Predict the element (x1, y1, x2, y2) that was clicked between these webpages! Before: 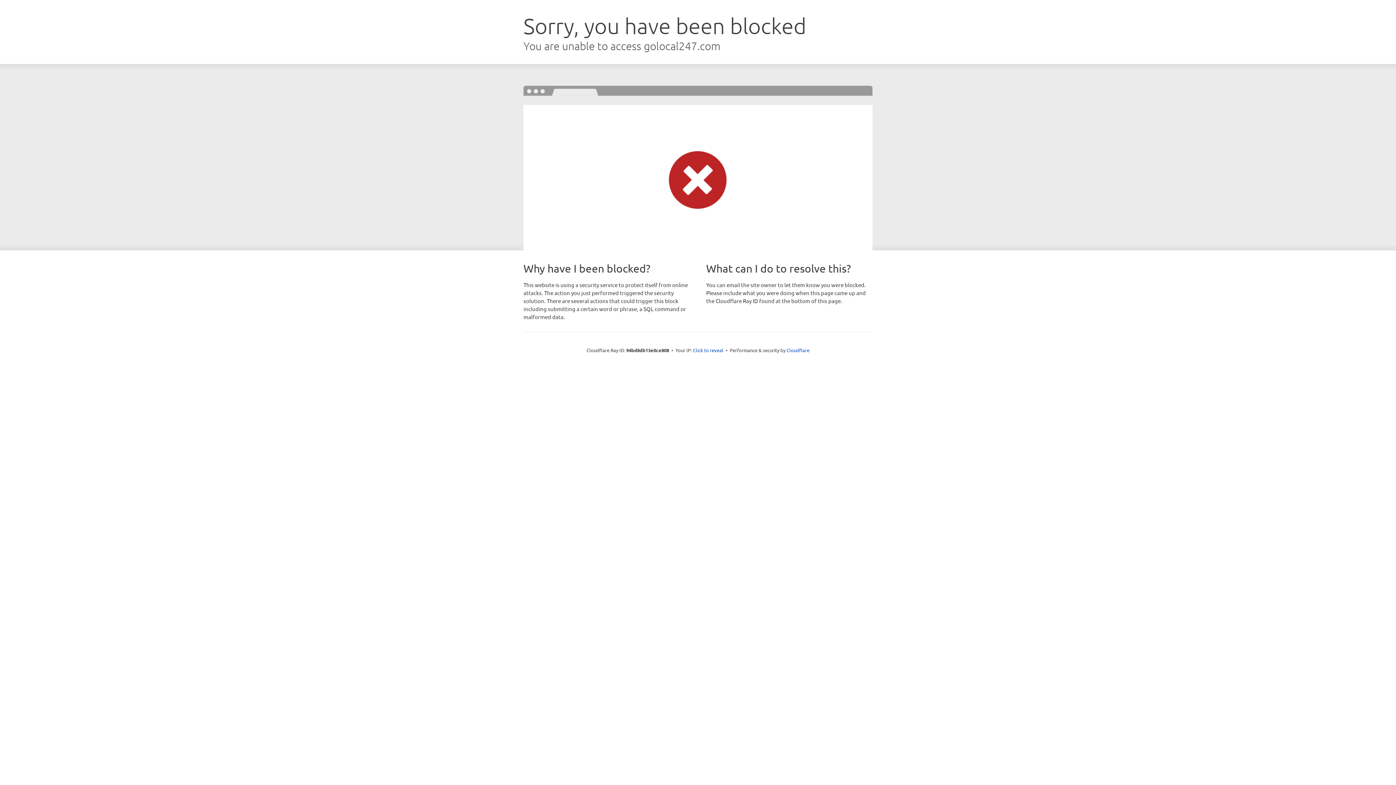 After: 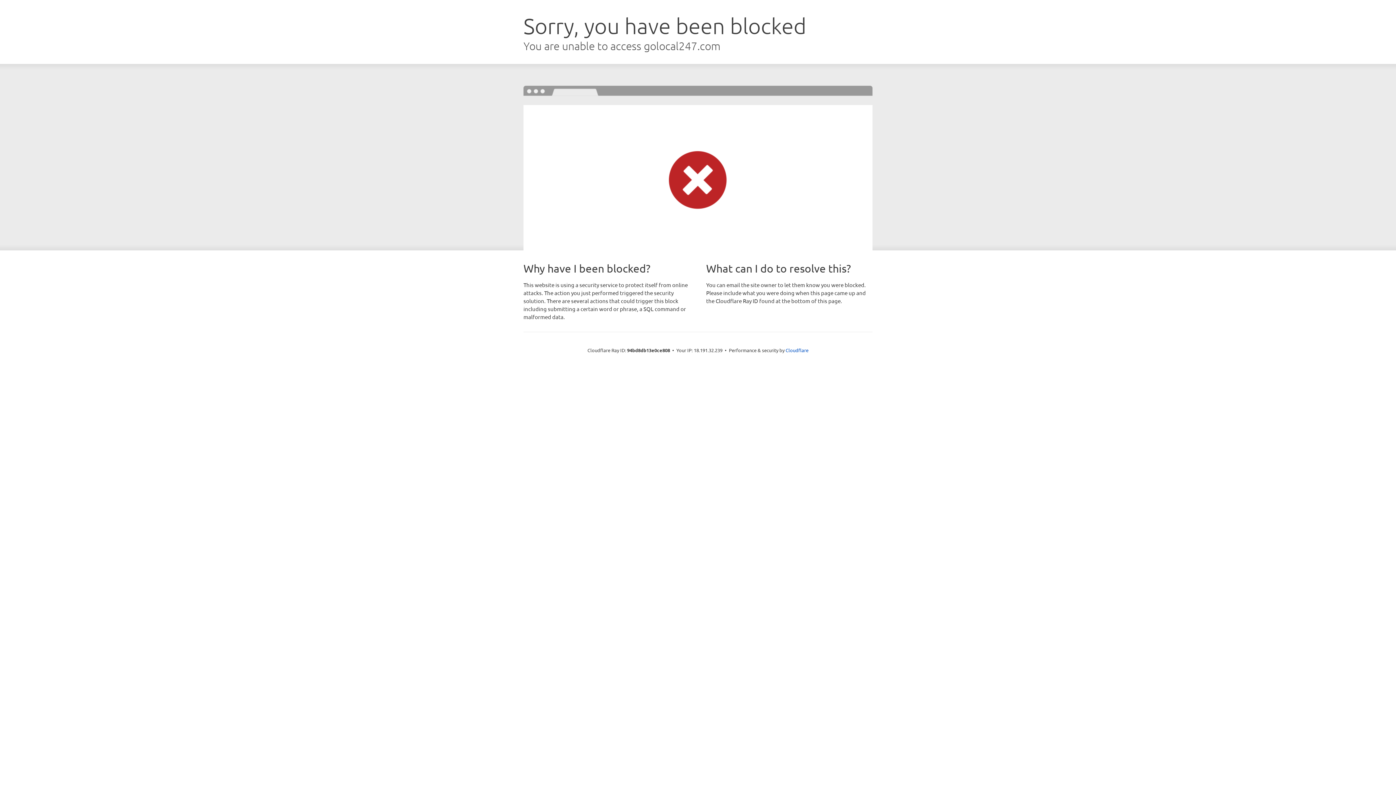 Action: label: Click to reveal bbox: (693, 346, 723, 353)